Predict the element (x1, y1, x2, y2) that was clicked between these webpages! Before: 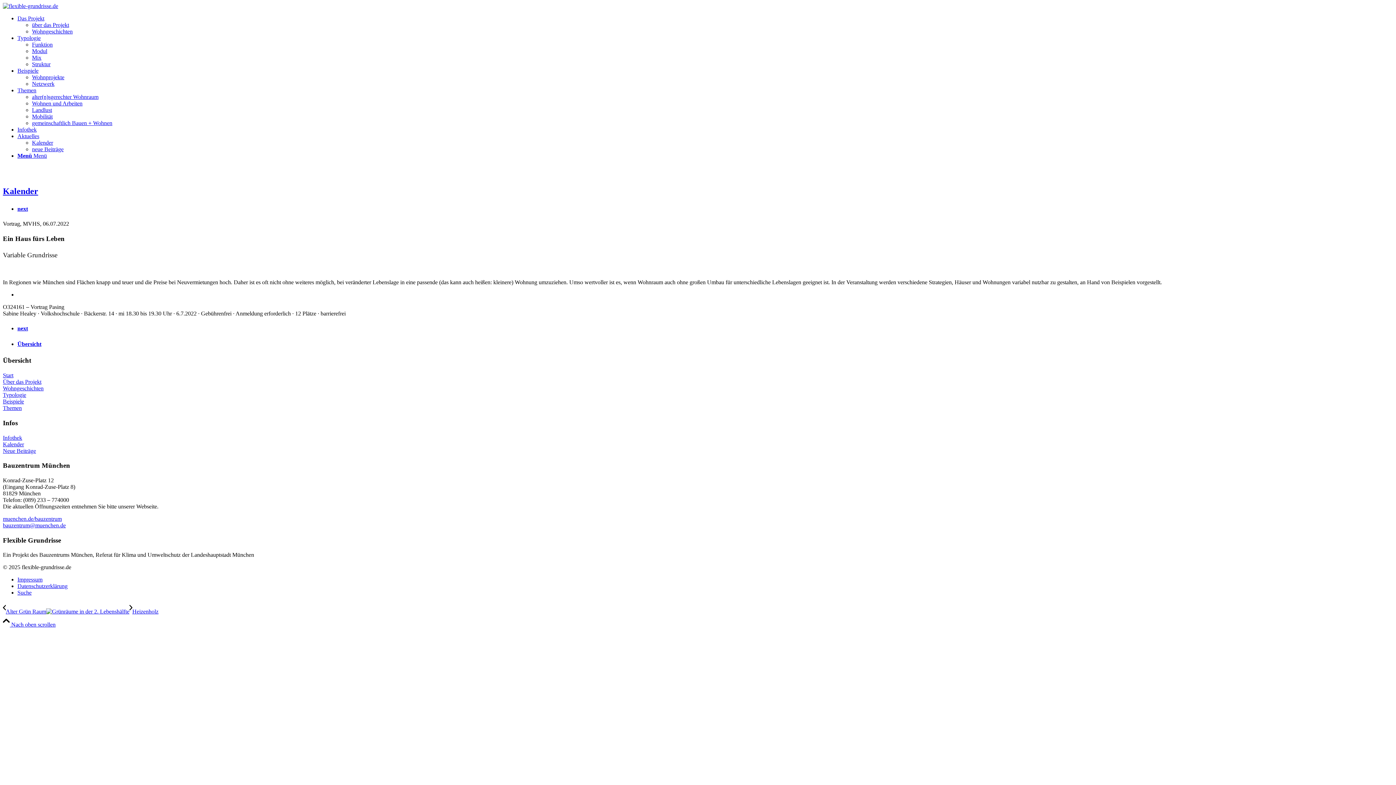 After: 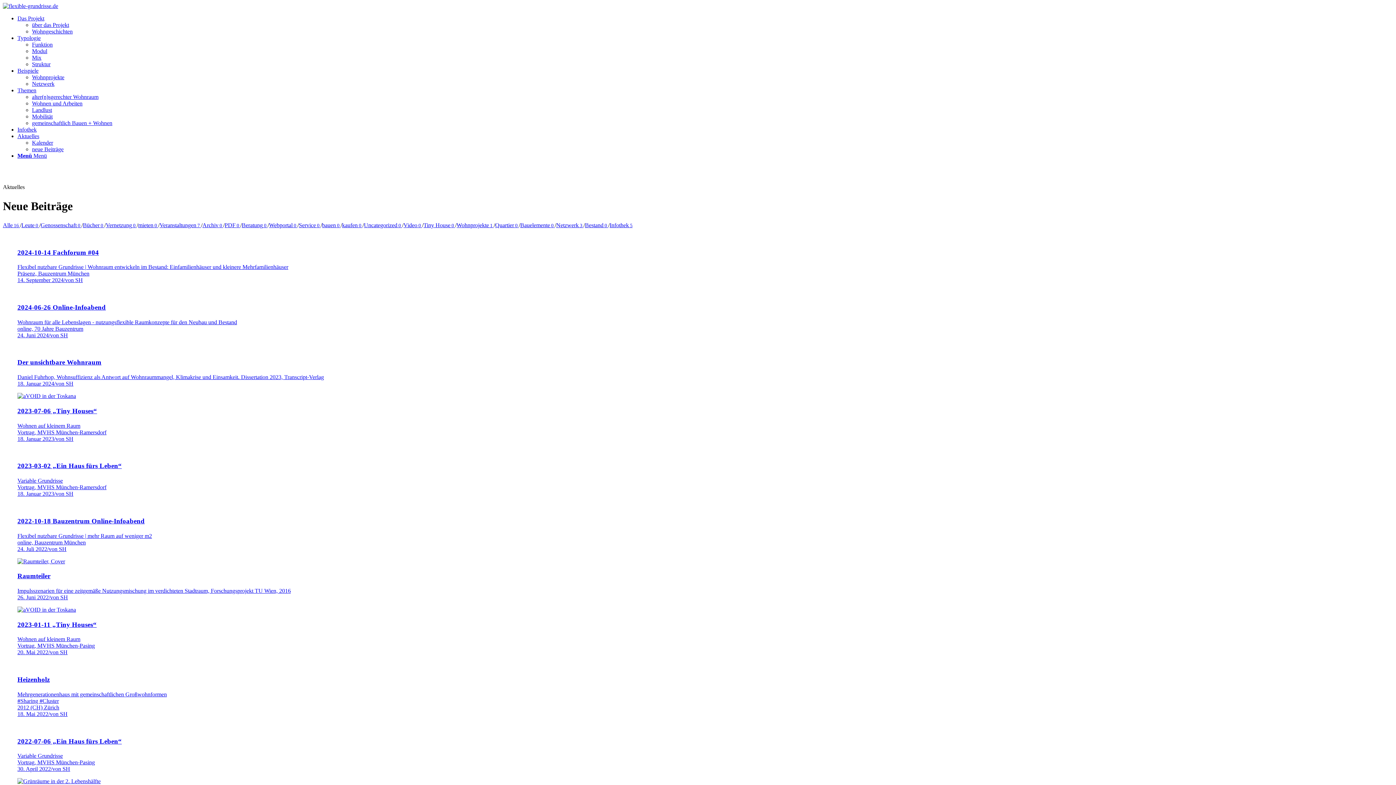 Action: bbox: (2, 447, 36, 454) label: Neue Beiträge